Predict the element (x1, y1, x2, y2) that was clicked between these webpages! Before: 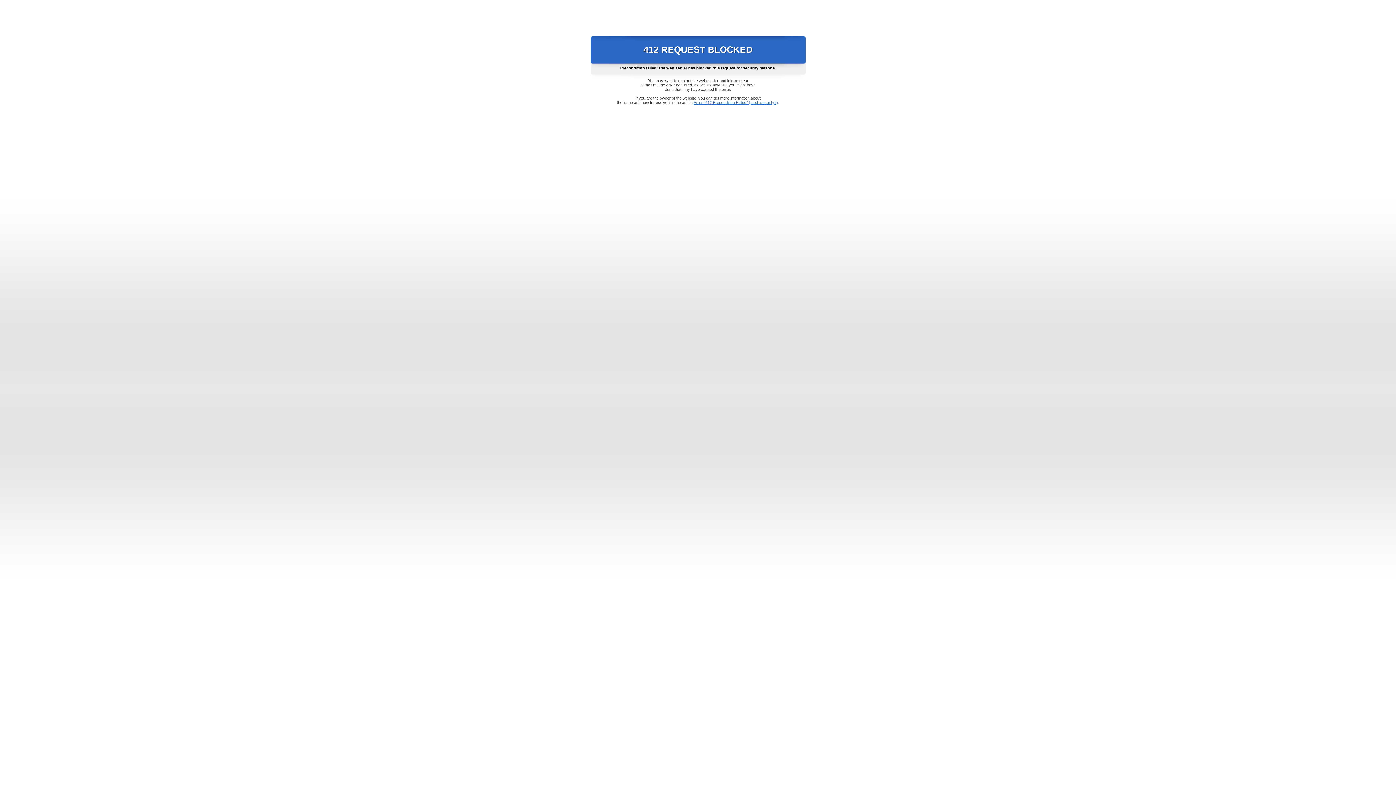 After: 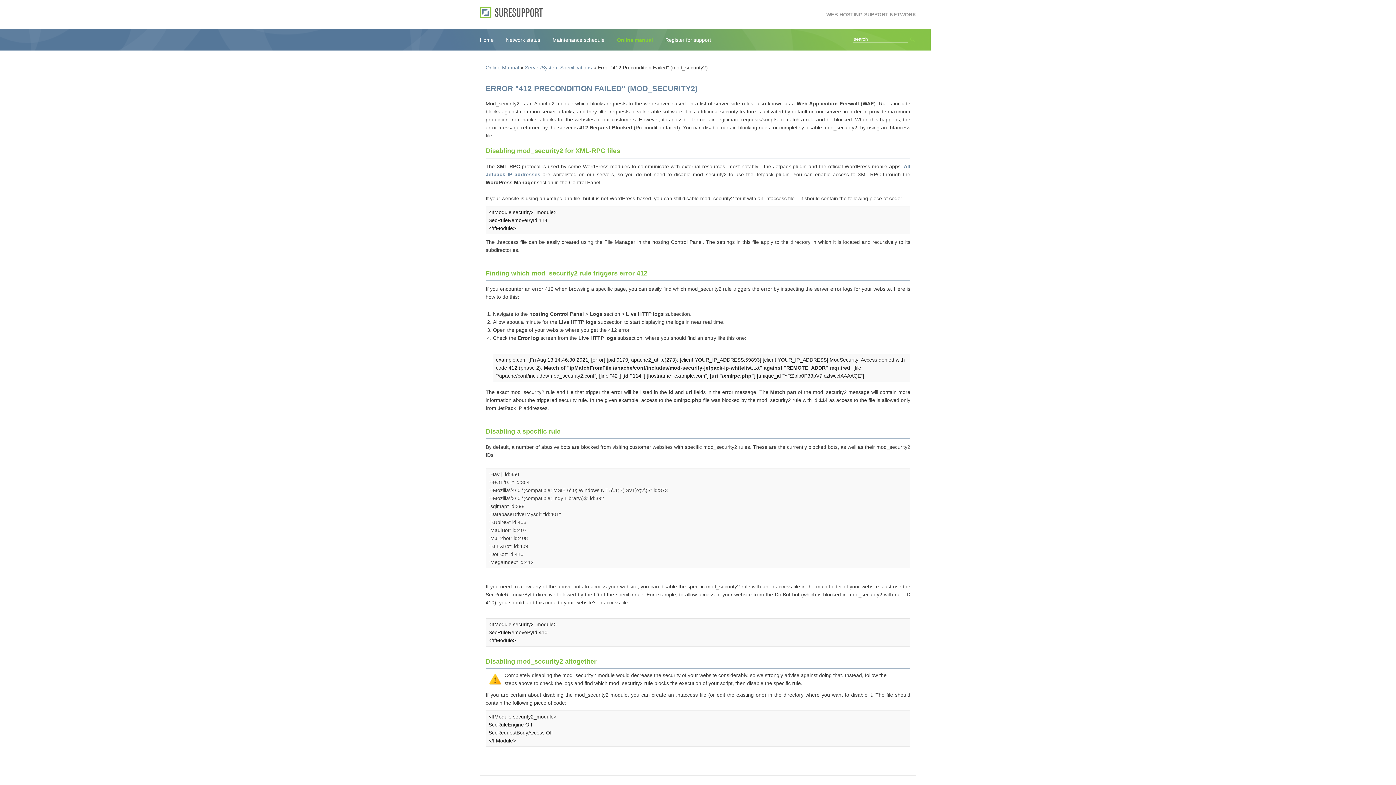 Action: bbox: (693, 100, 778, 104) label: Error "412 Precondition Failed" (mod_security2)